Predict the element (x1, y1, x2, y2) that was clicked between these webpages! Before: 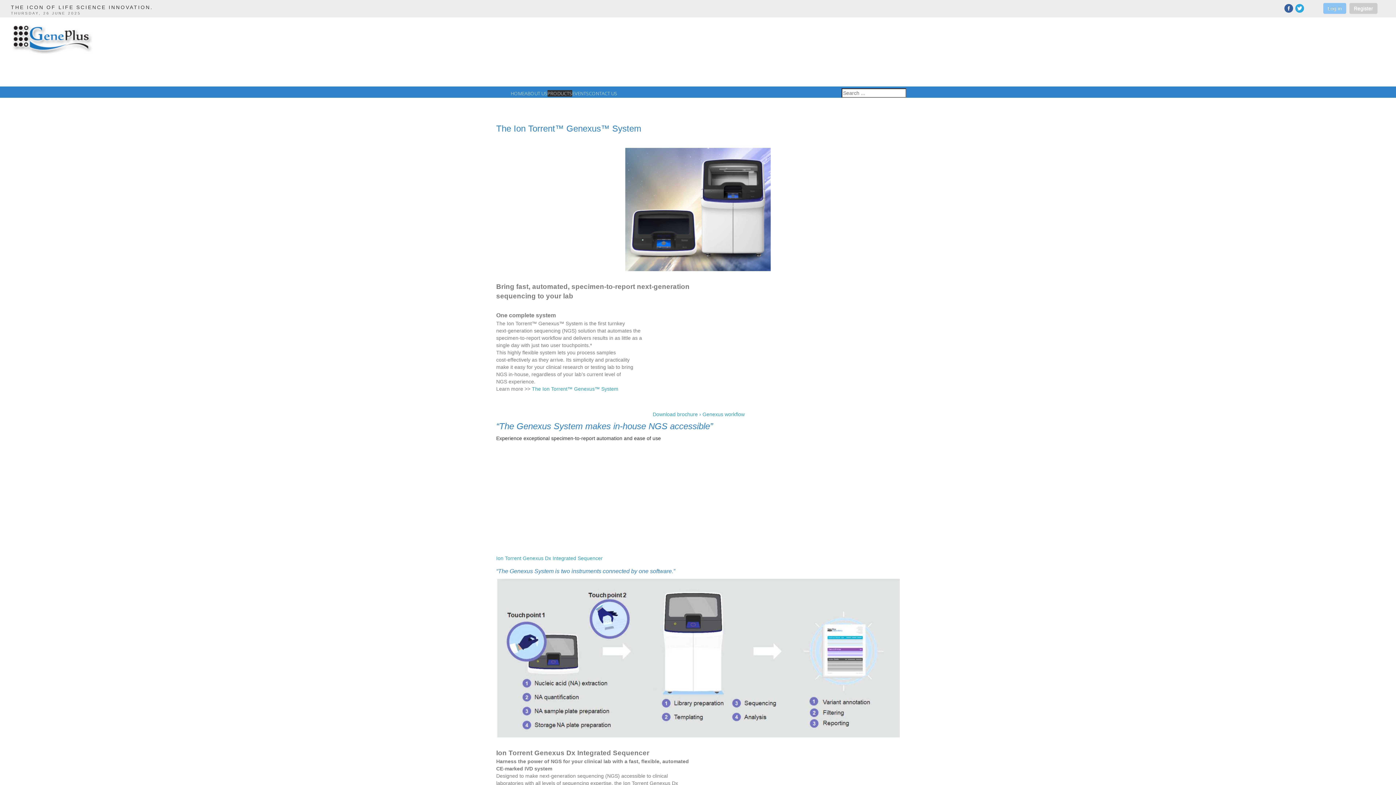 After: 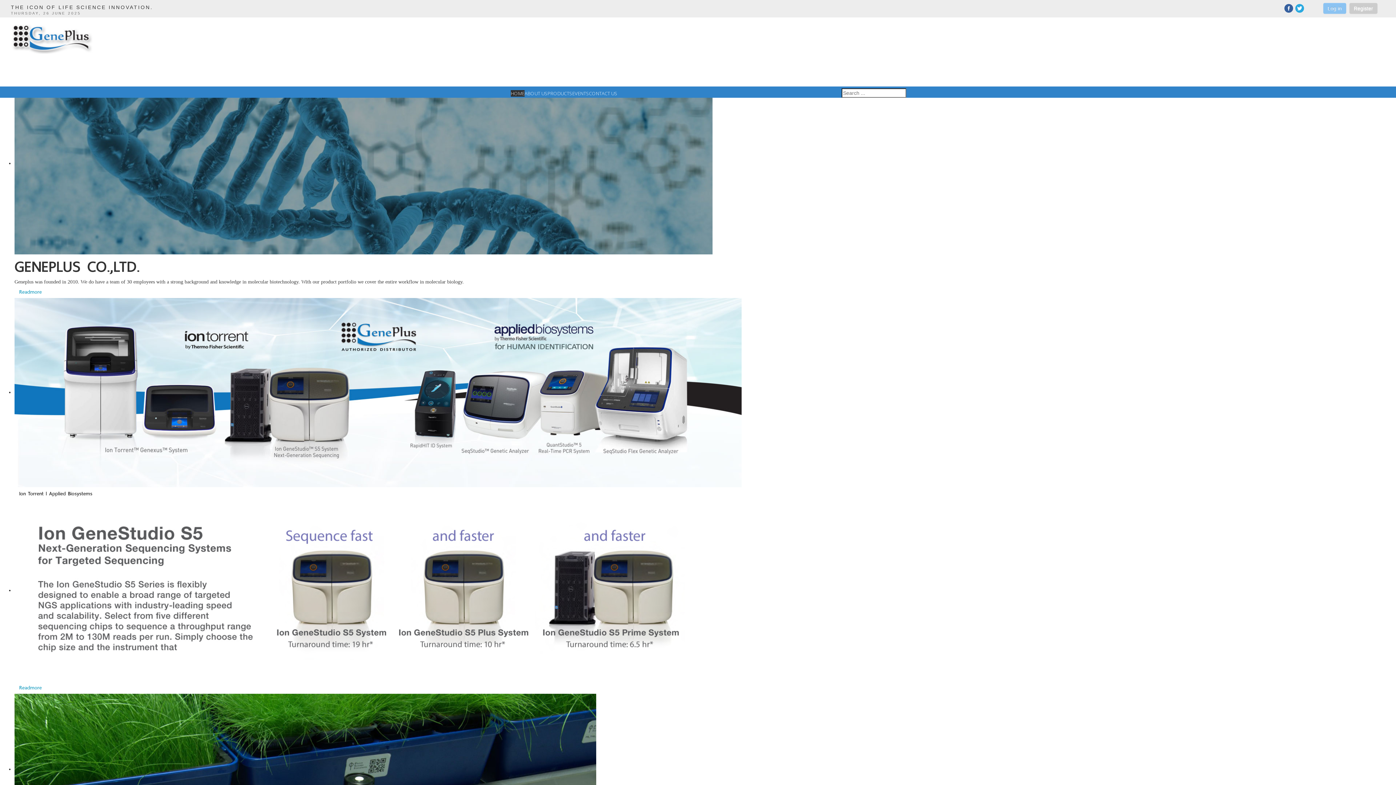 Action: bbox: (10, 35, 92, 40)